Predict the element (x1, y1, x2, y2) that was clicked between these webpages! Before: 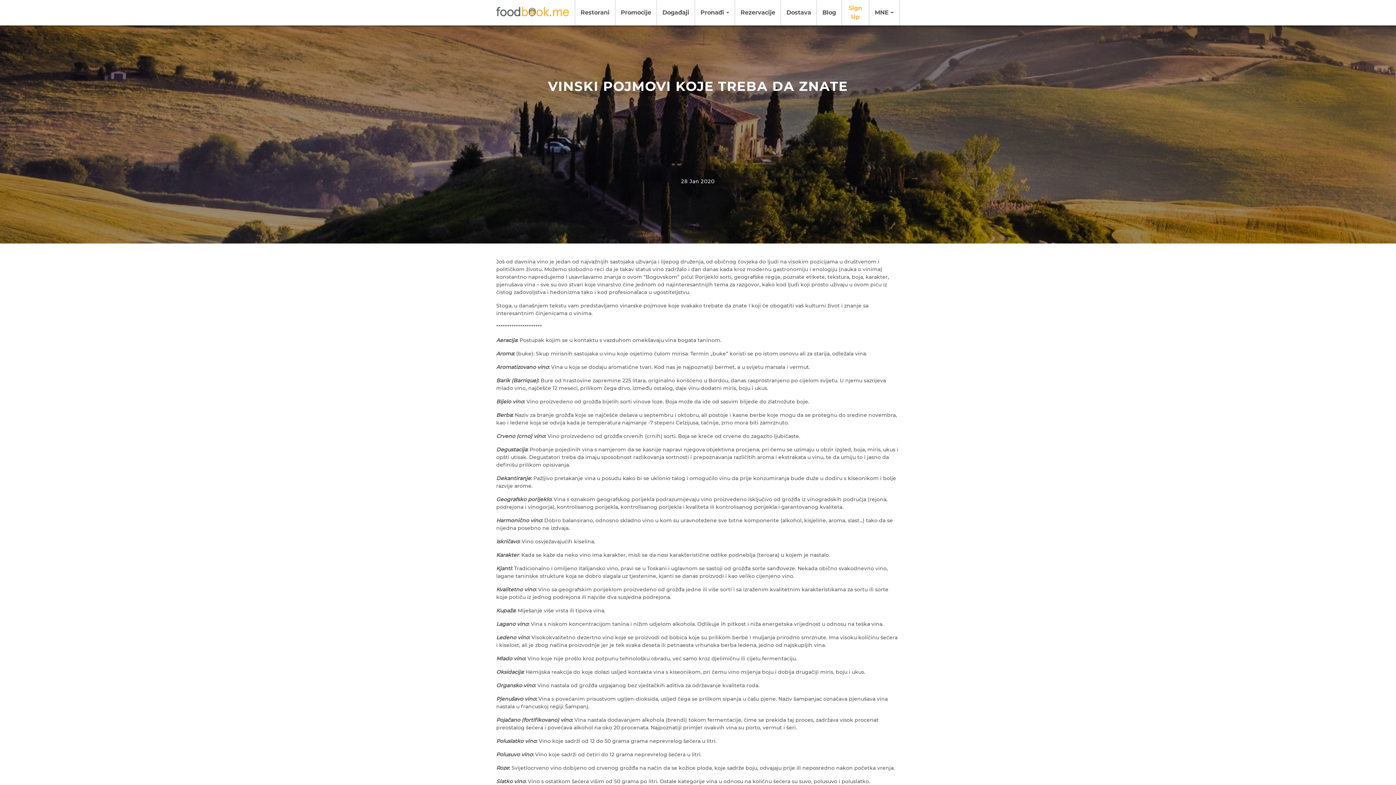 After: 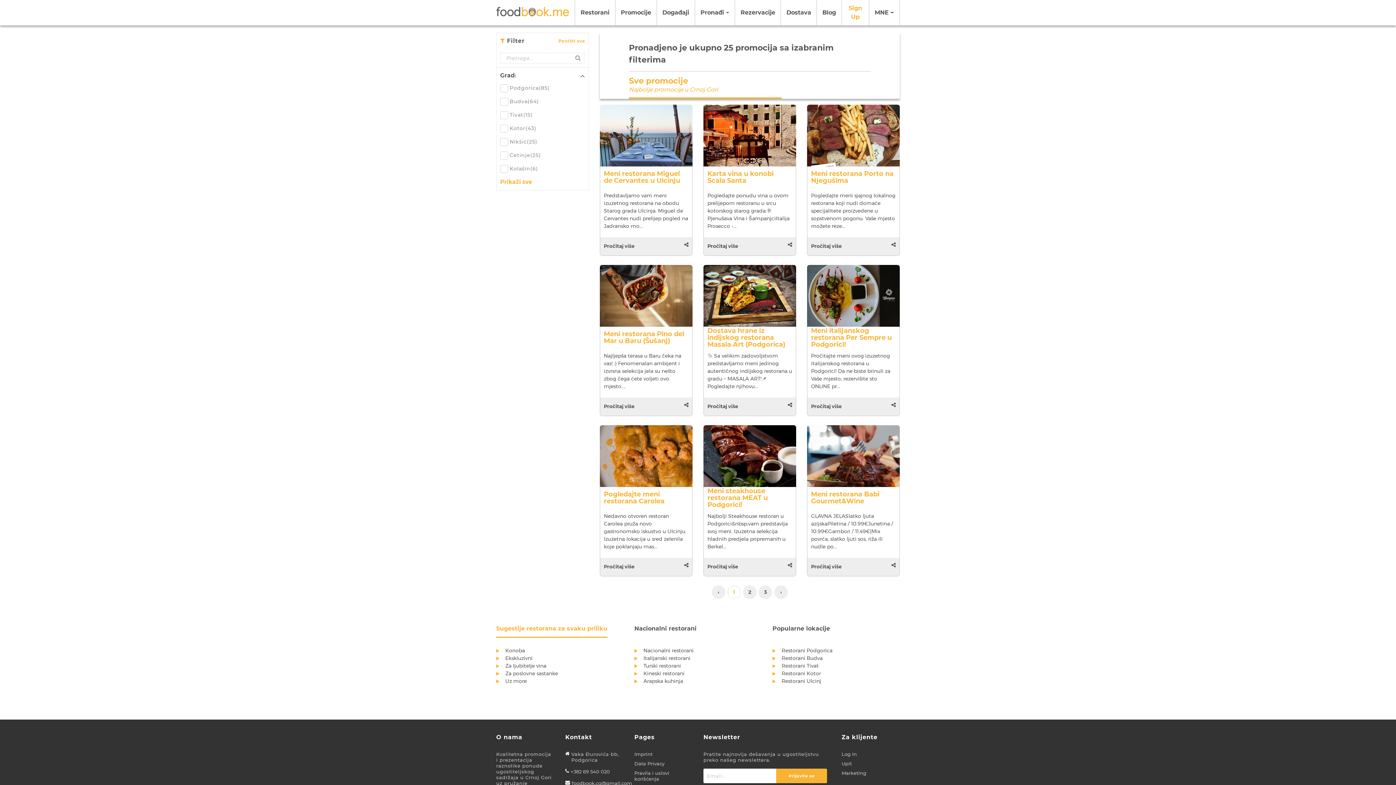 Action: bbox: (615, 0, 656, 25) label: Promocije